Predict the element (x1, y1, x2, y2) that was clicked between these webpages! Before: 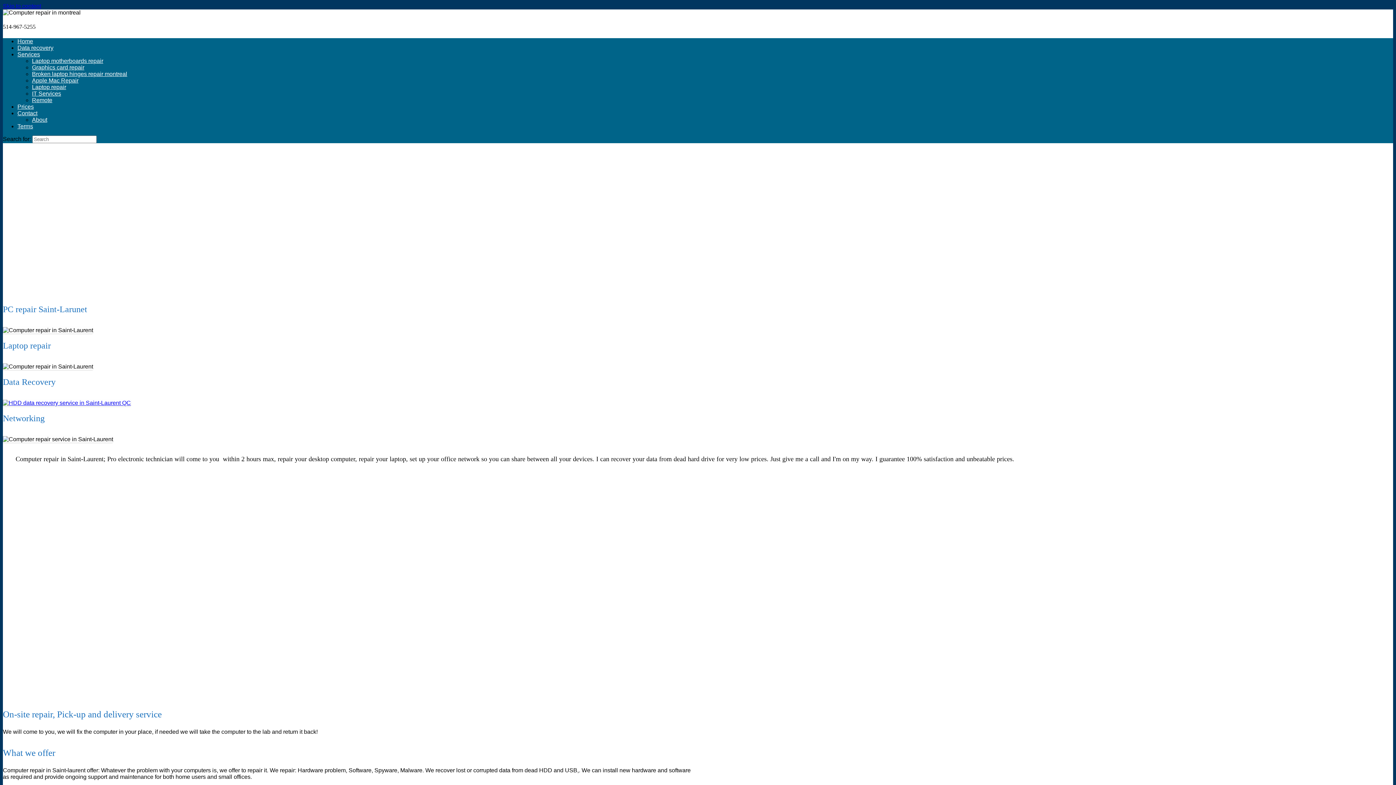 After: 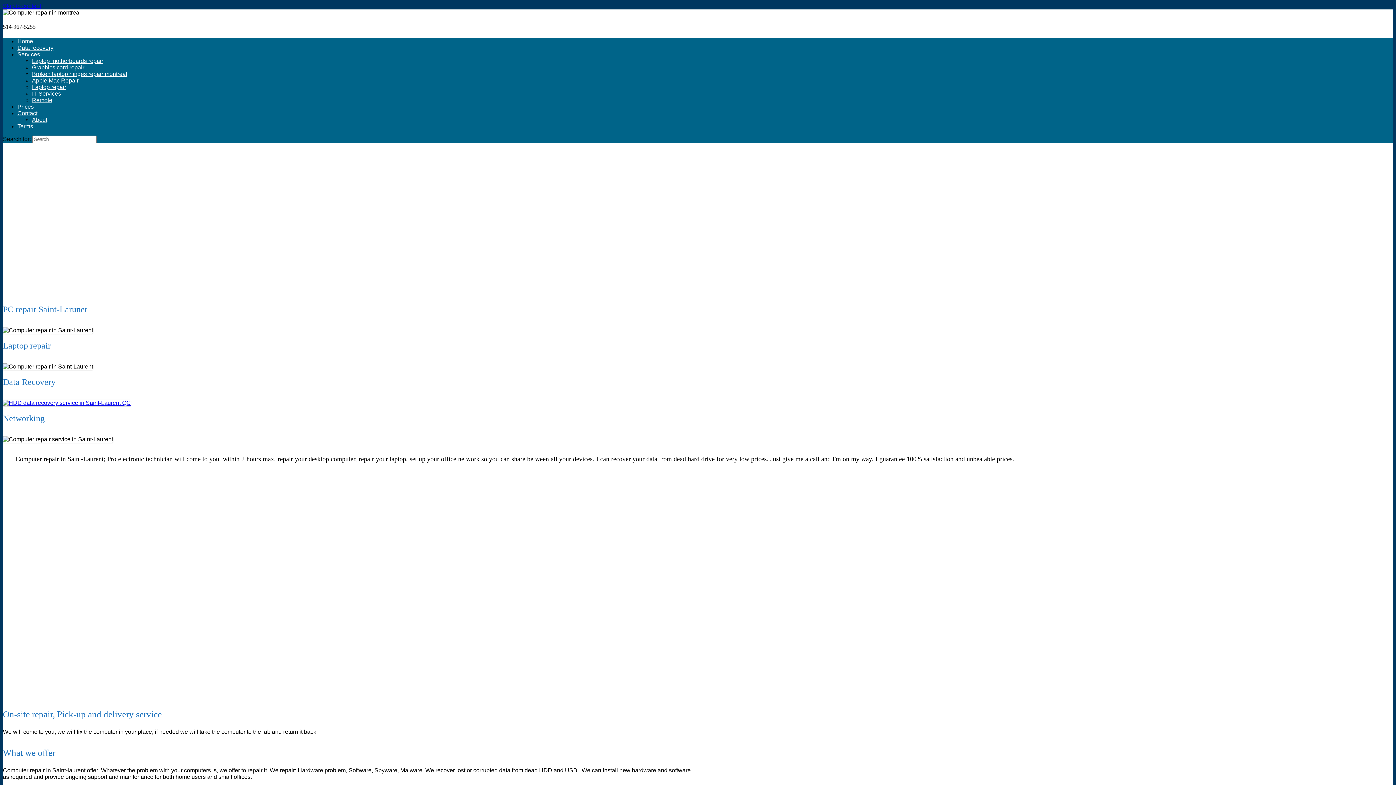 Action: label: Graphics card repair bbox: (32, 64, 84, 70)